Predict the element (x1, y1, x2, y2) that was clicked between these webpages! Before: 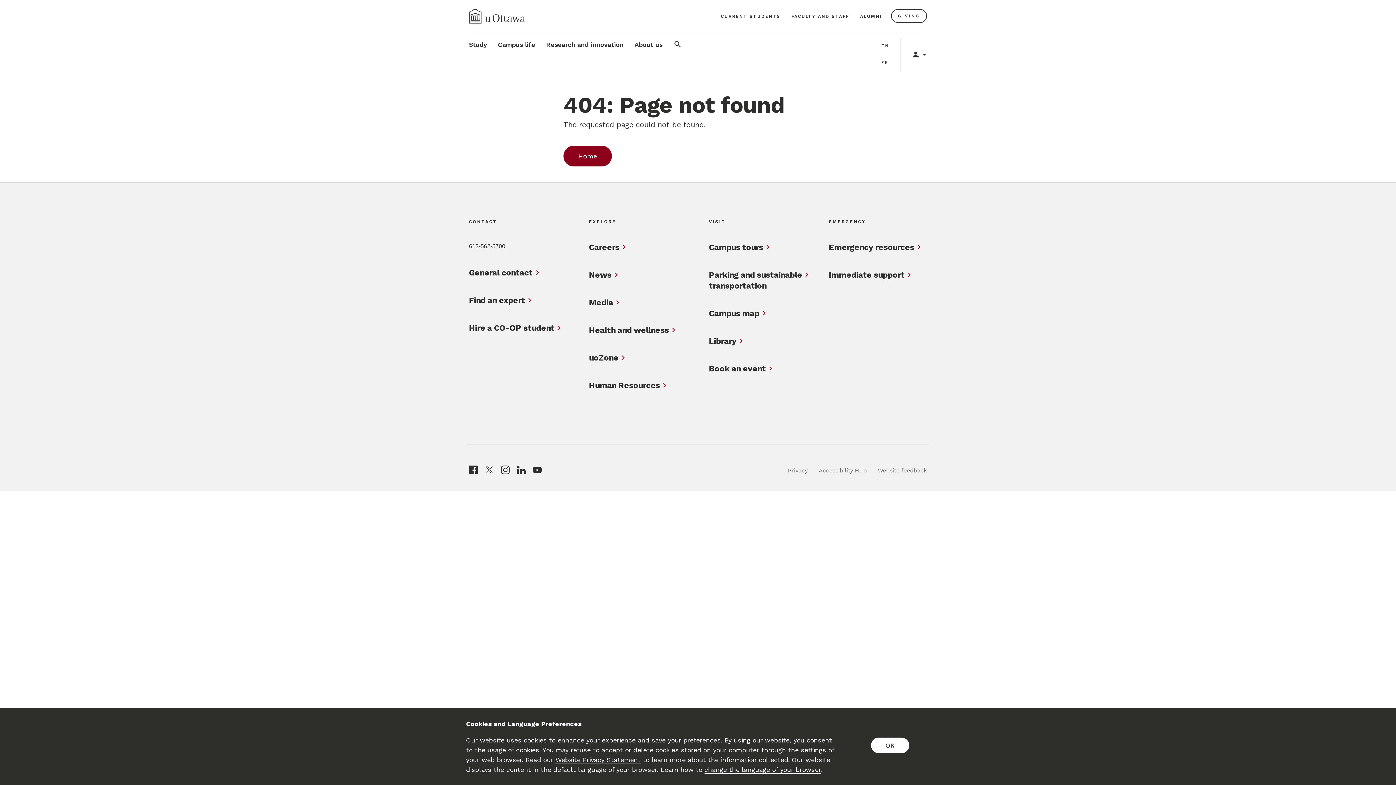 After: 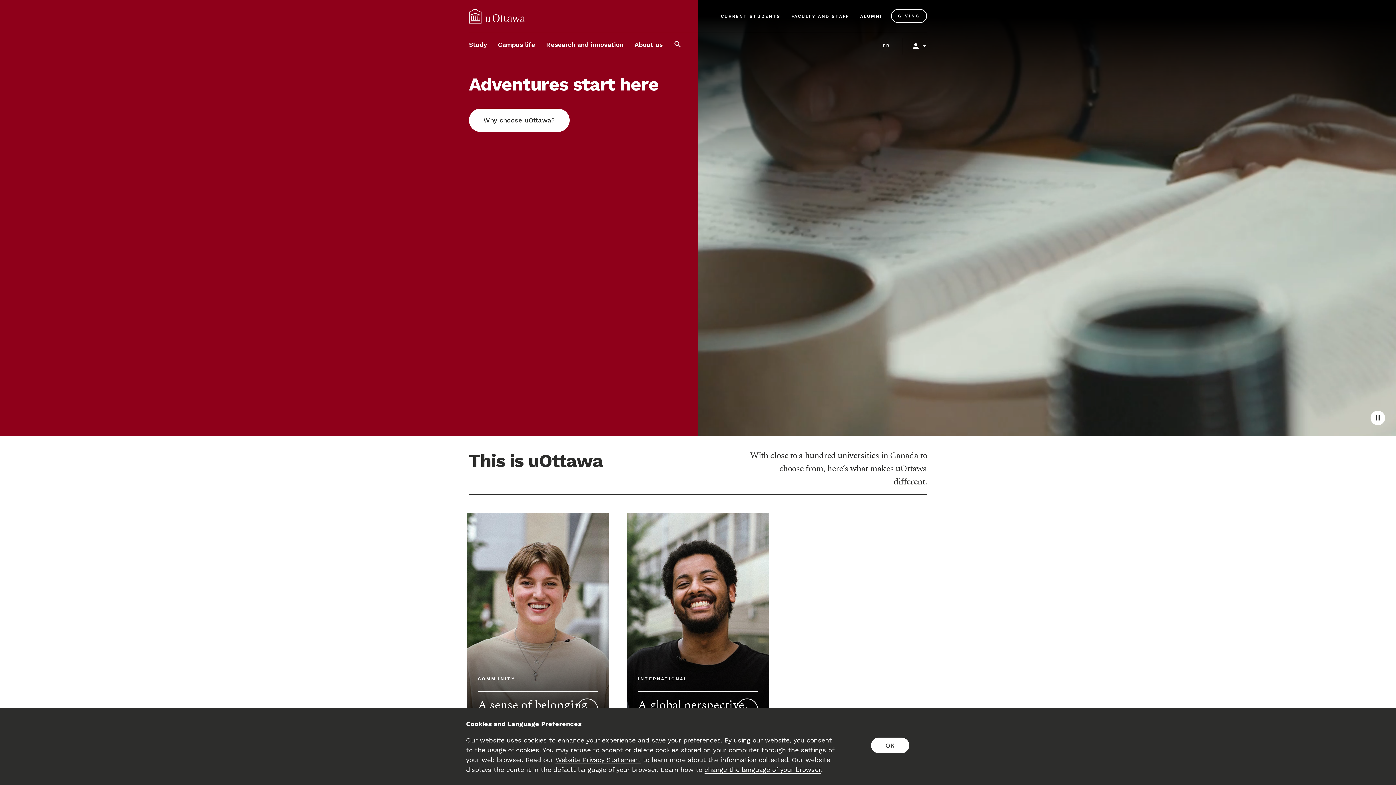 Action: bbox: (469, 9, 525, 23) label: University of Ottawa home page